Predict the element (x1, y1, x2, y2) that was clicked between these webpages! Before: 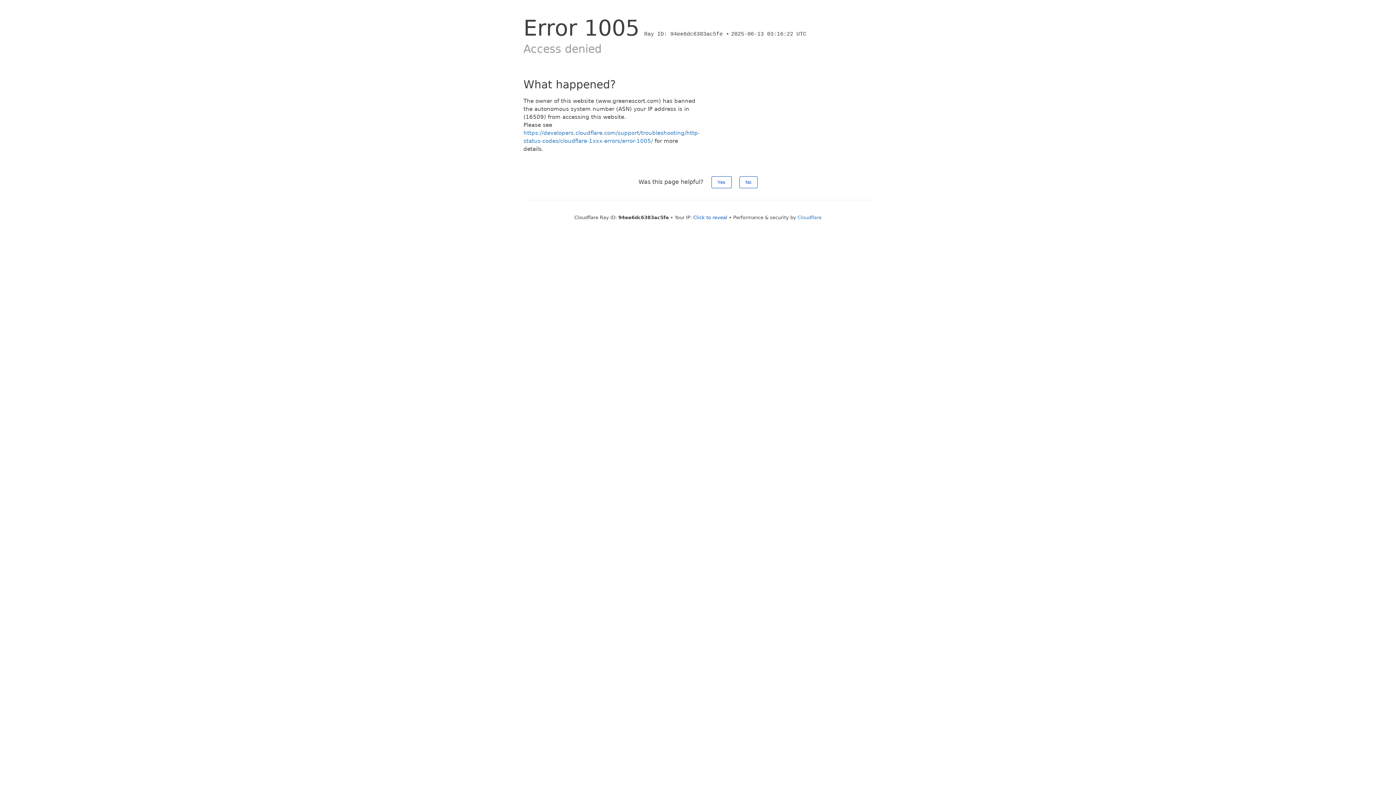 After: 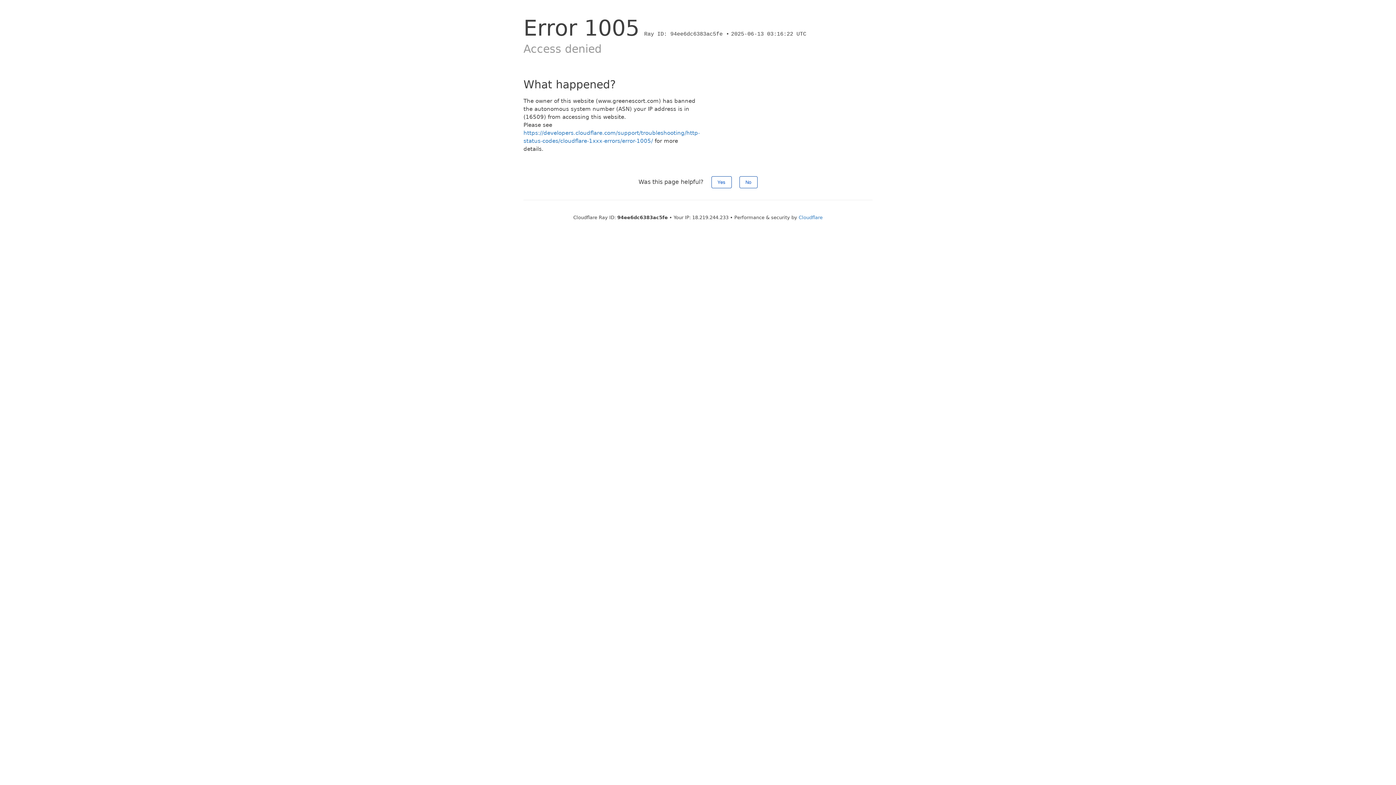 Action: bbox: (693, 214, 727, 220) label: Click to reveal